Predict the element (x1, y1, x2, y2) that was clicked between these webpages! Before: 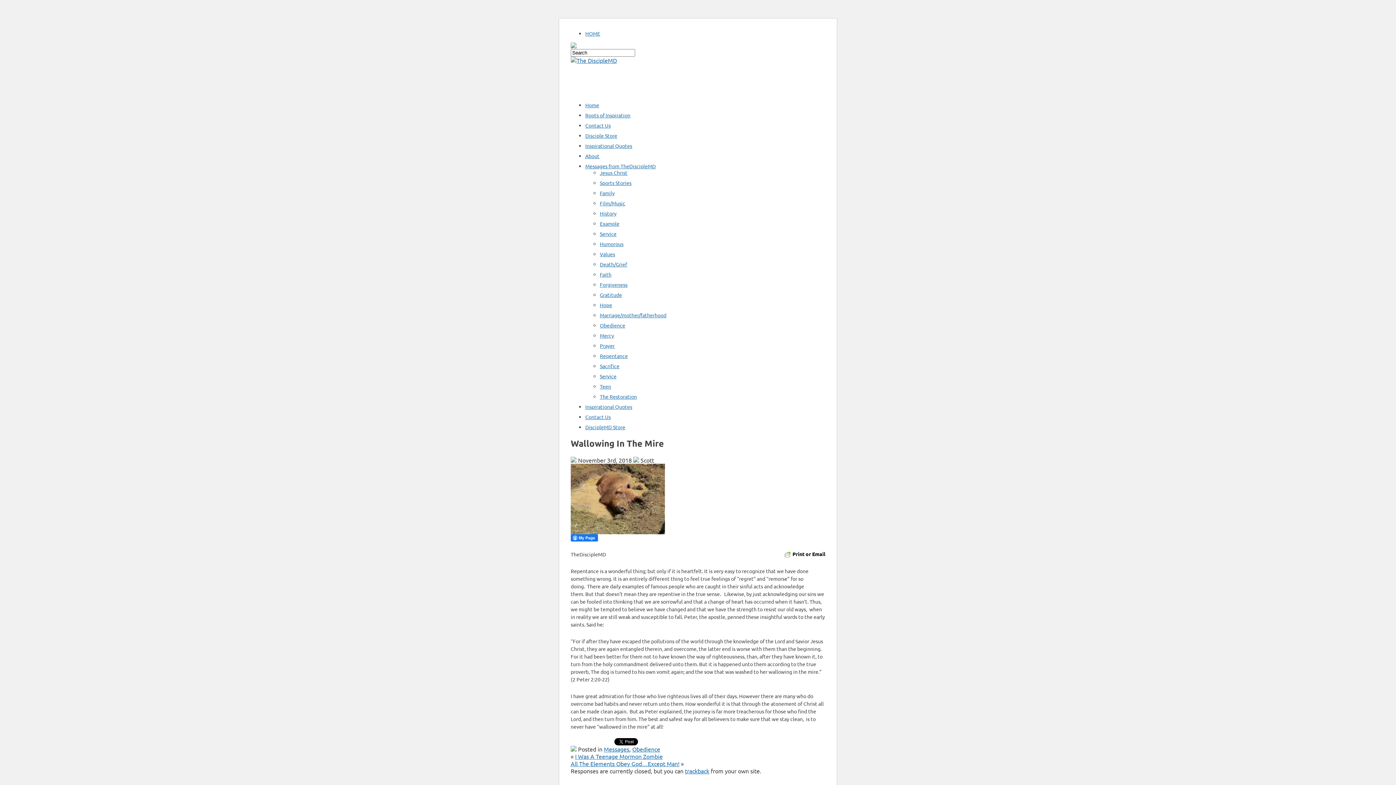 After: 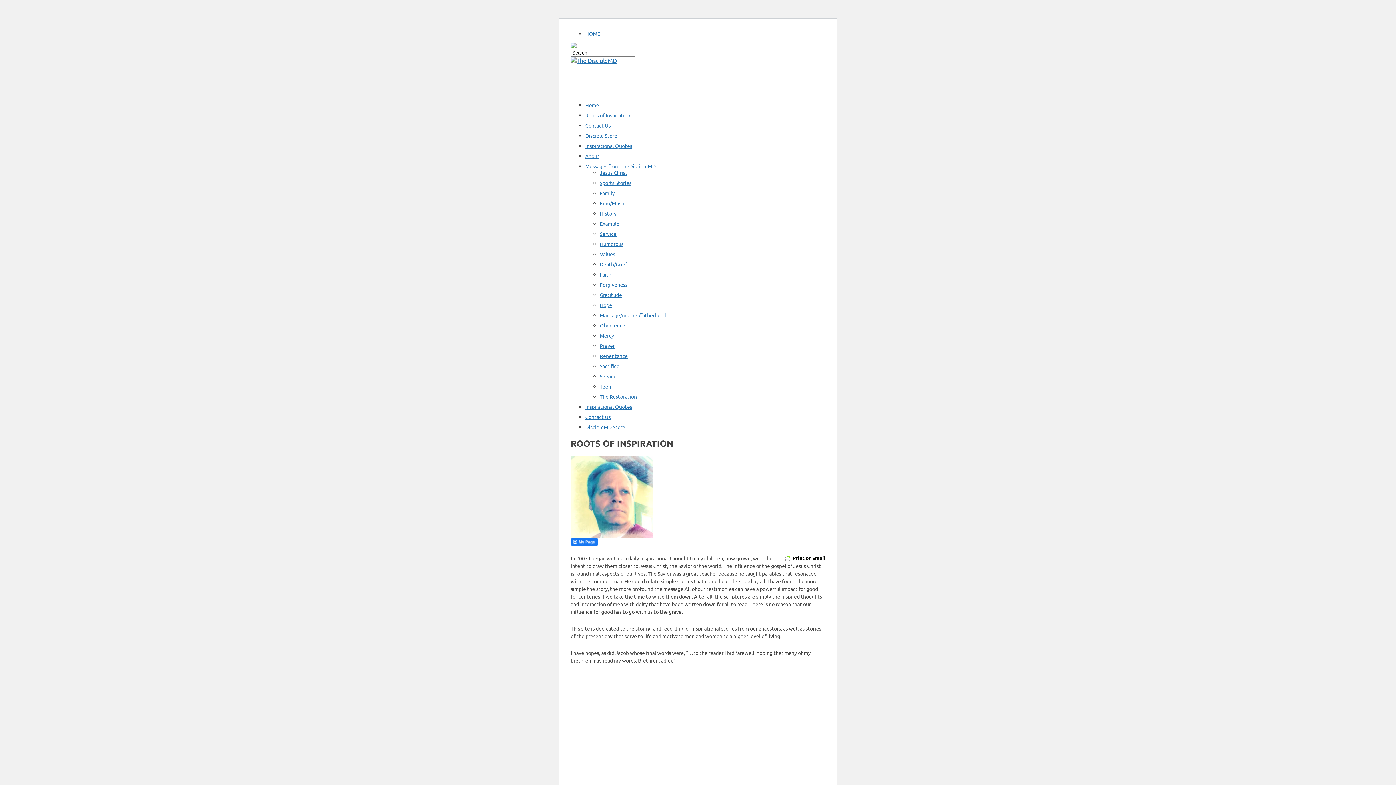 Action: bbox: (585, 112, 630, 118) label: Roots of Inspiration